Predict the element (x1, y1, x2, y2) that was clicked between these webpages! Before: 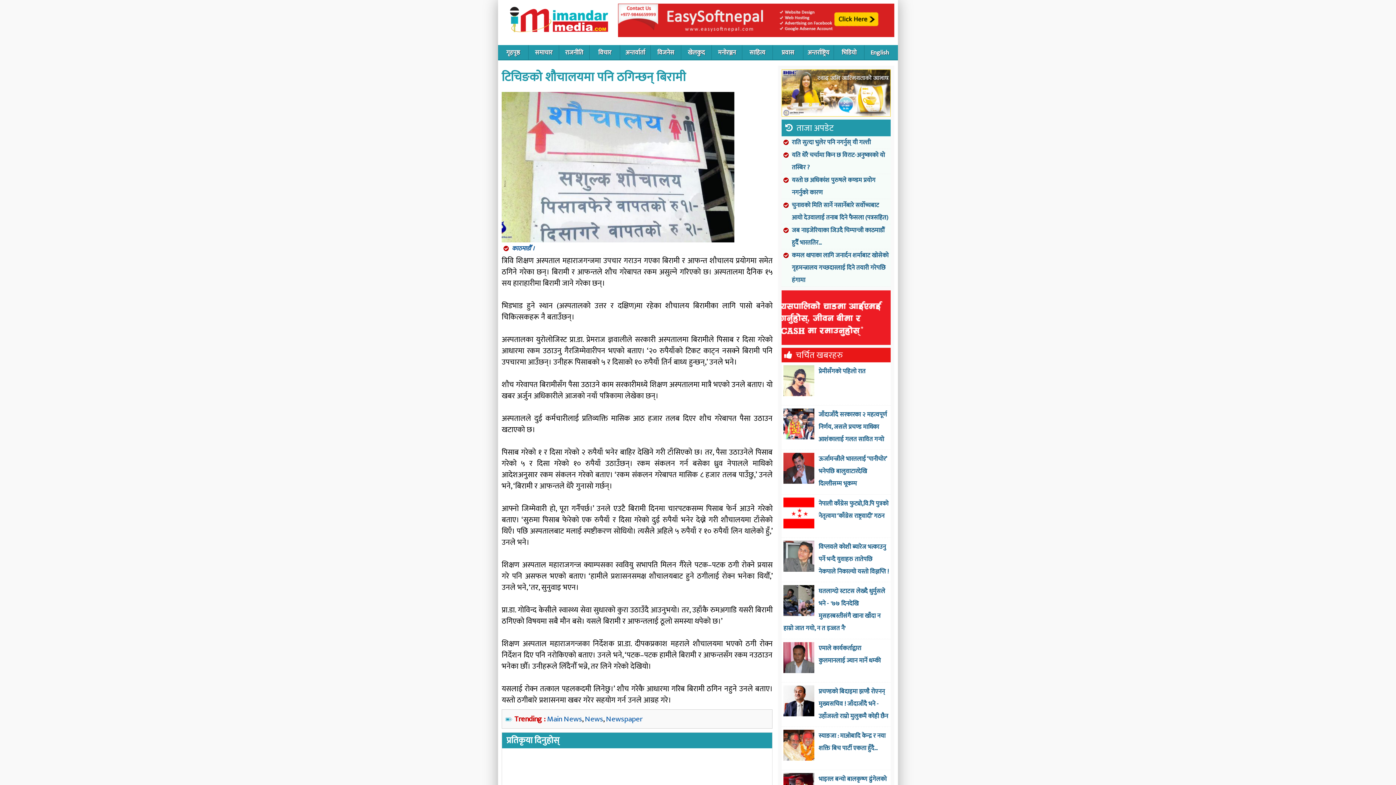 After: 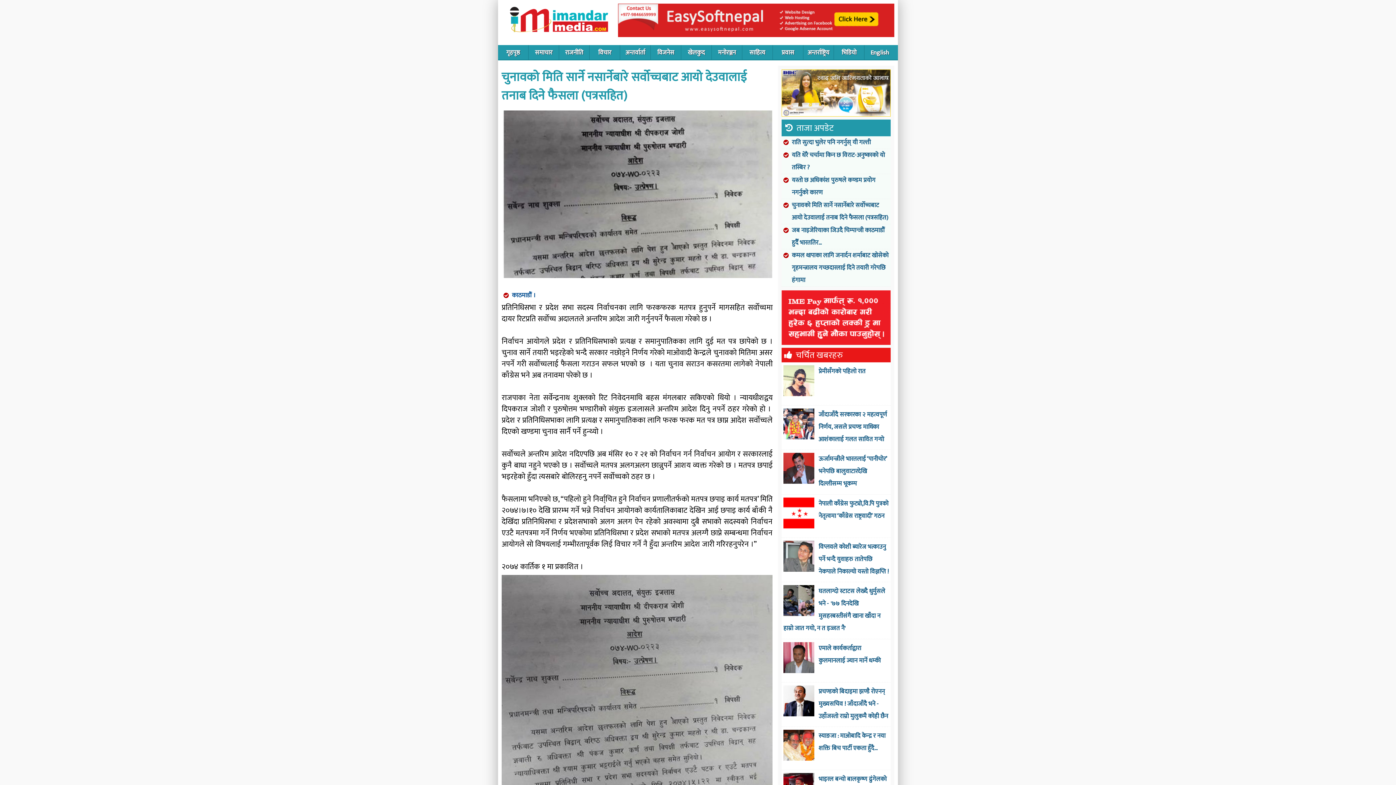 Action: bbox: (792, 199, 889, 224) label: चुनावको मिति सार्ने नसार्नेबारे सर्वोच्चबाट आयो देउवालाई तनाब दिने फैसला (पत्रसहित)